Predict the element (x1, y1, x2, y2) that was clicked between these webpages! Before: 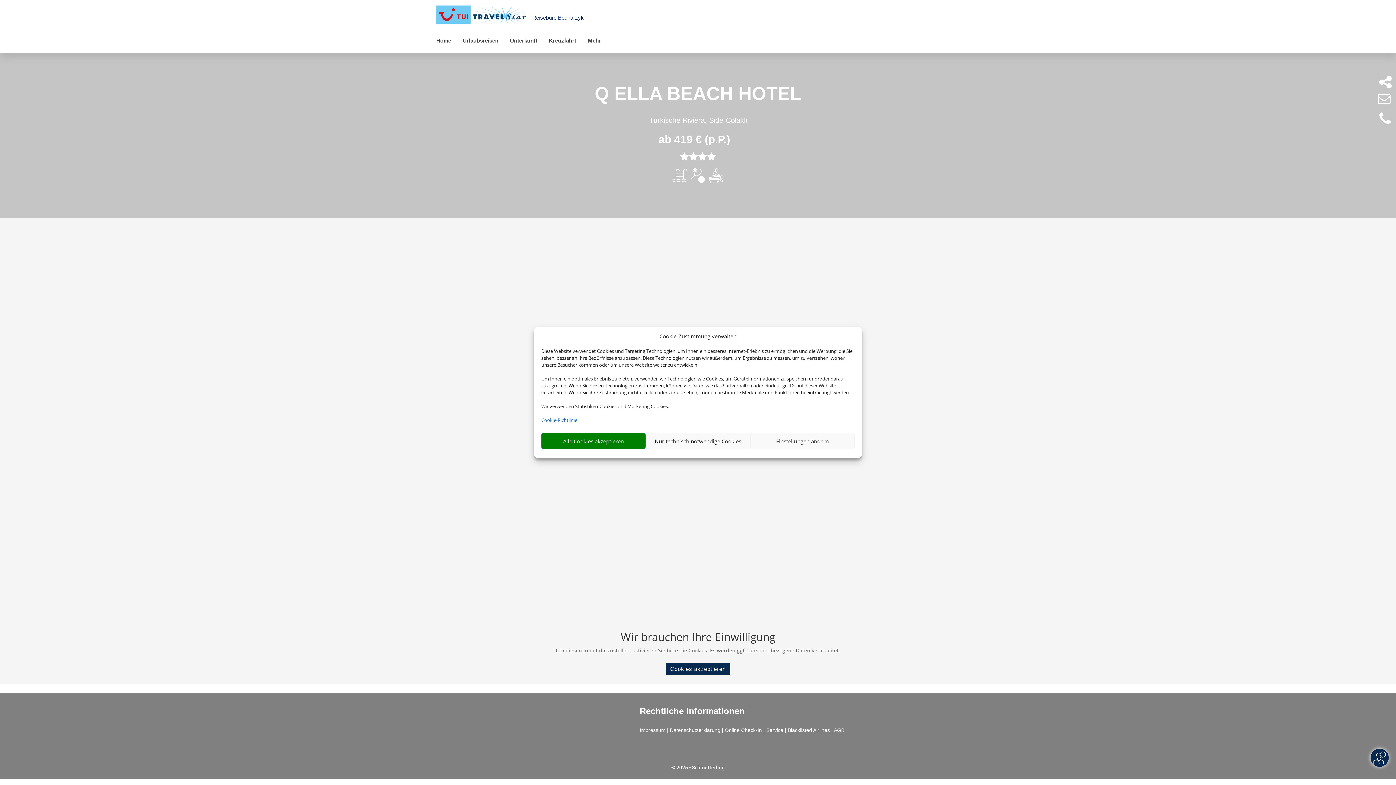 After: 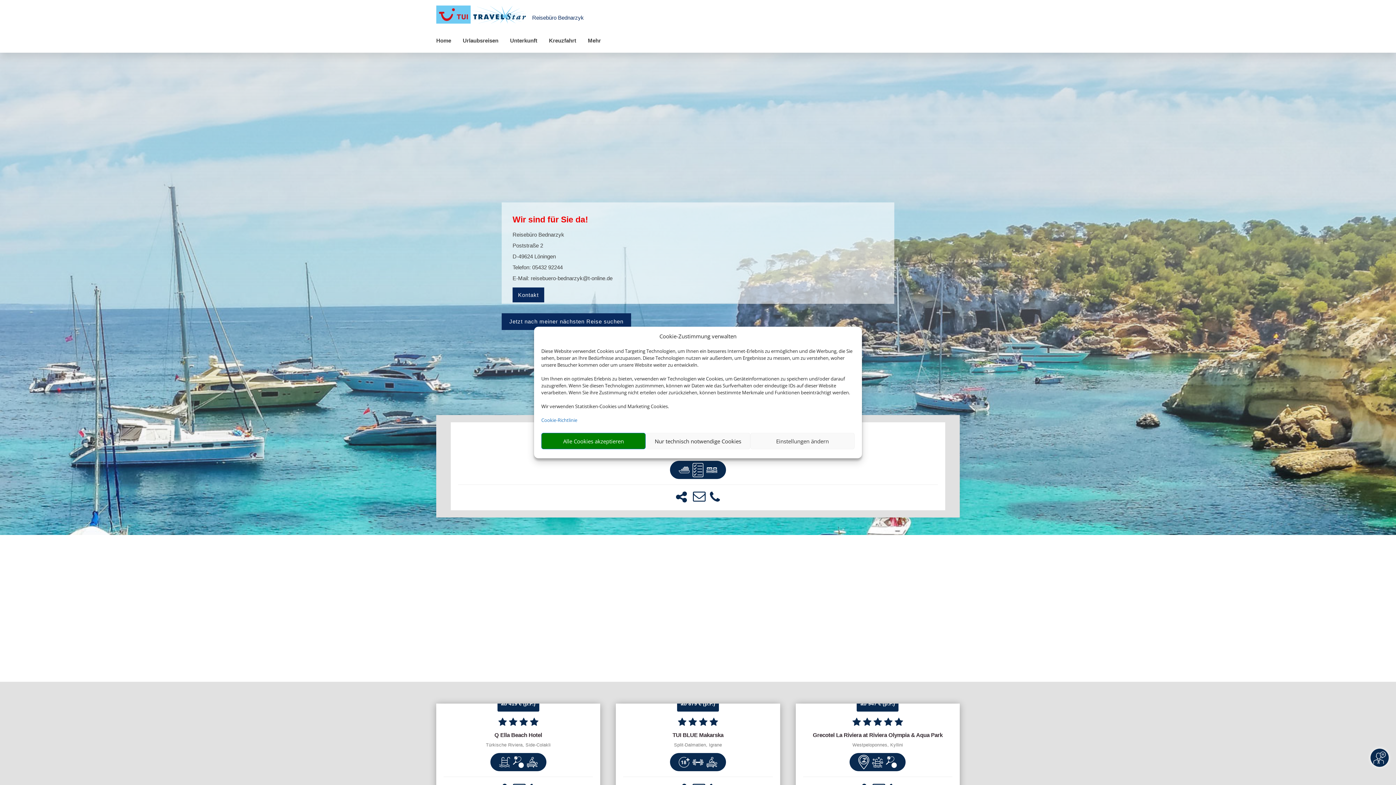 Action: label: Home bbox: (434, 36, 453, 45)